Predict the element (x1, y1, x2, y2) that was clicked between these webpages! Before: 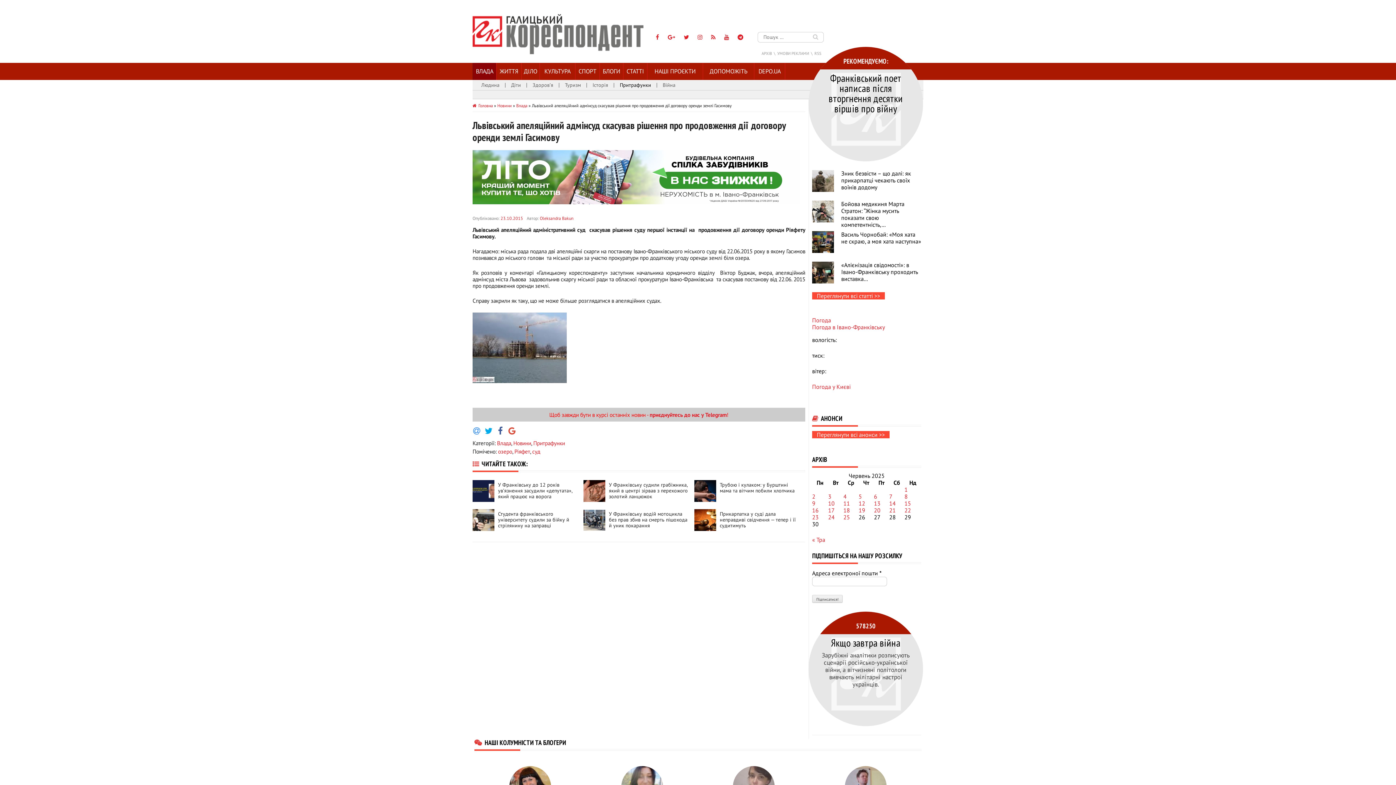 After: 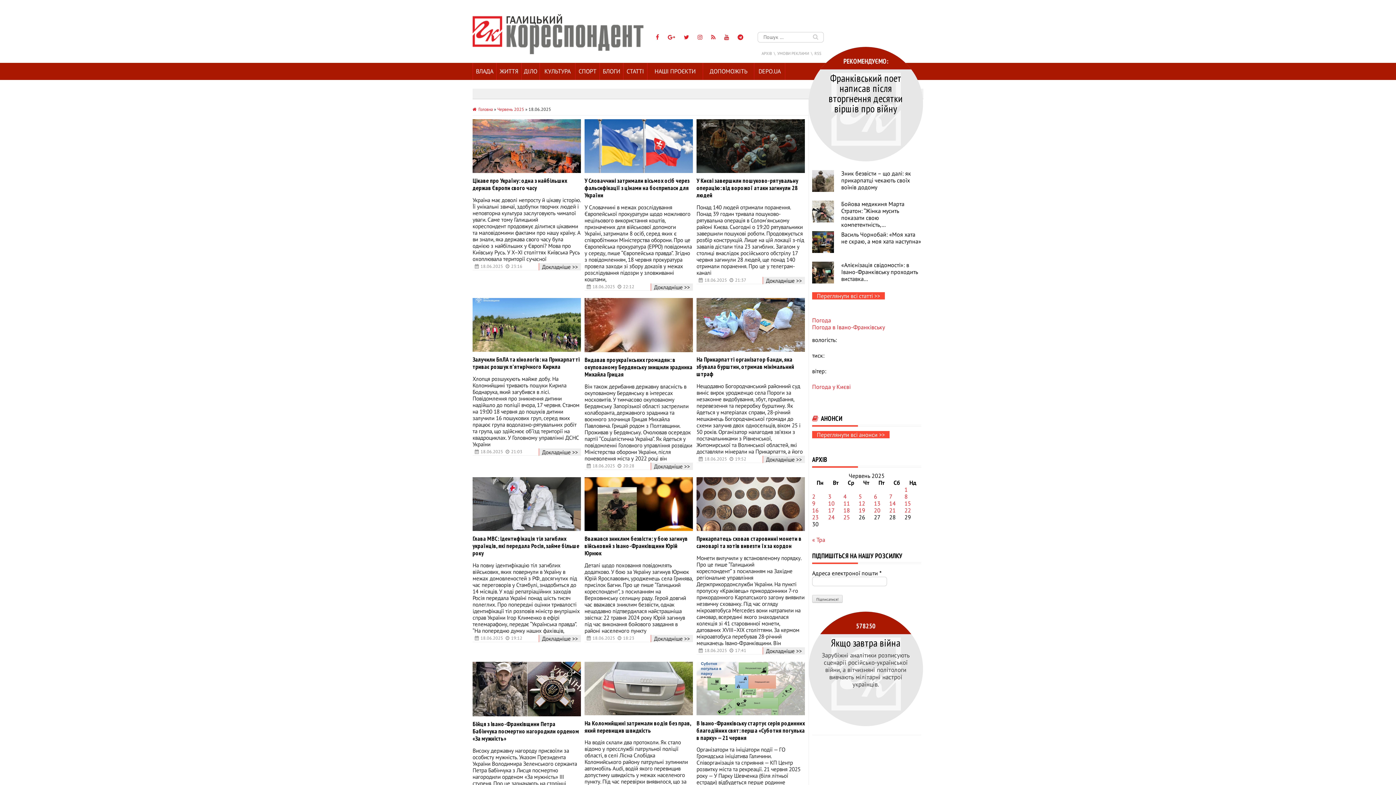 Action: bbox: (843, 506, 850, 514) label: Записи оприлюднені 18.06.2025